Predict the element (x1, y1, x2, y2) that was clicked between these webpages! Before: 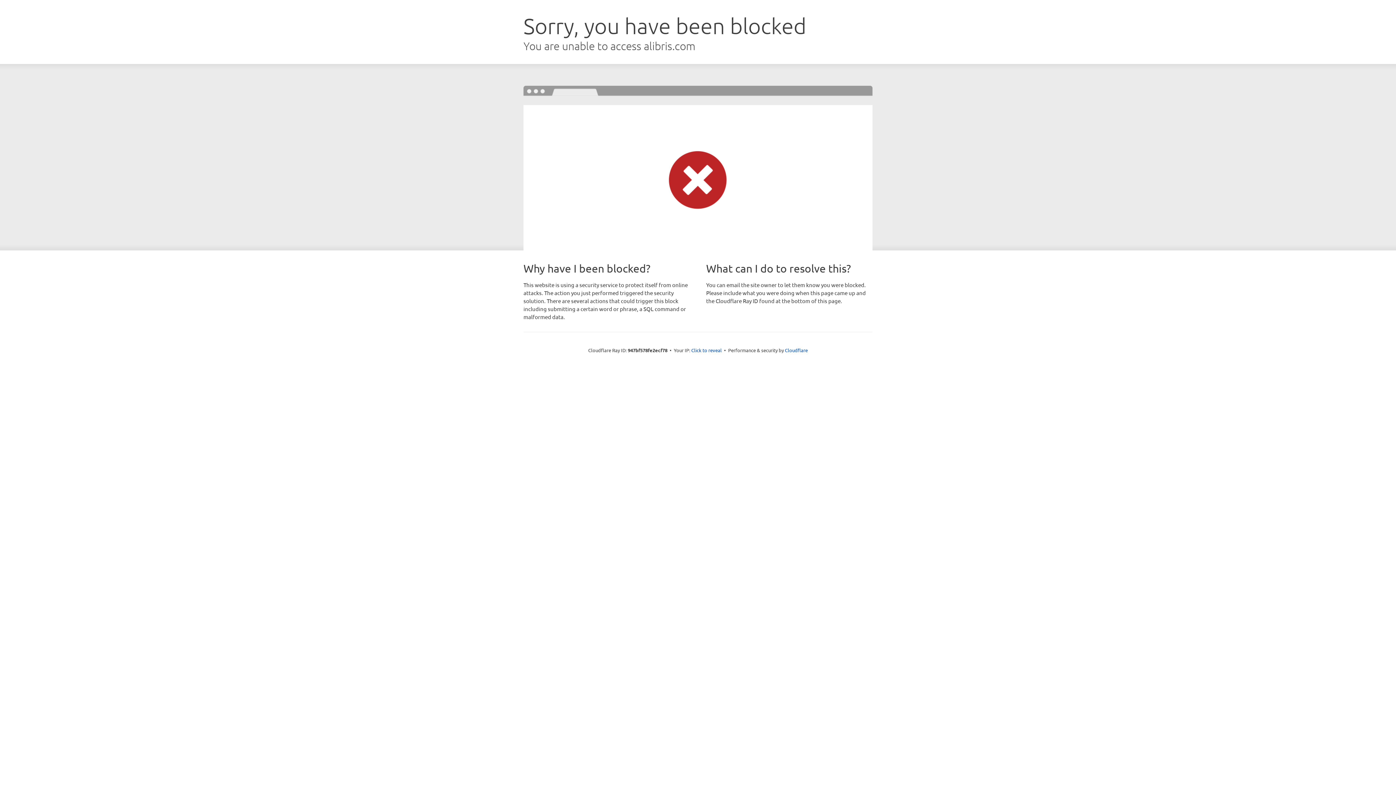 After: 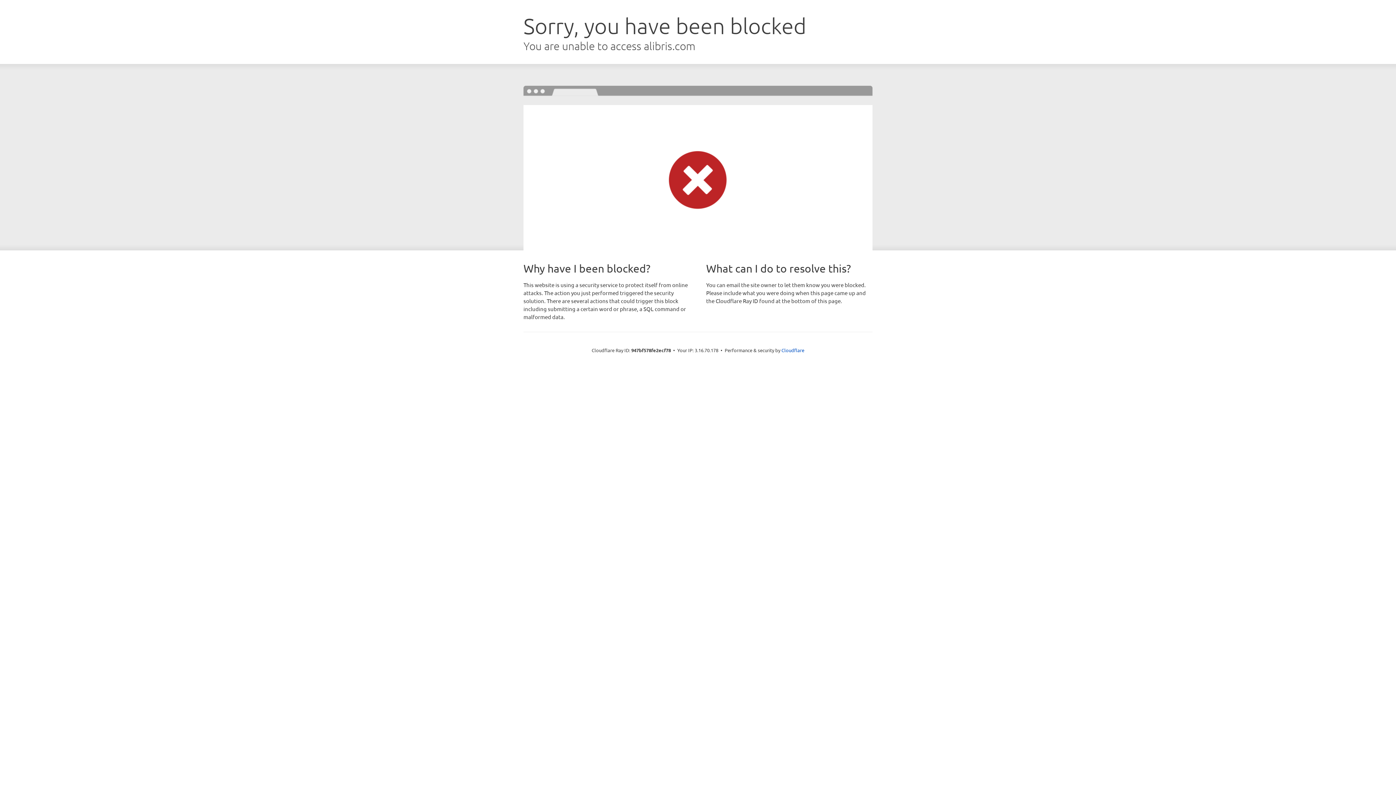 Action: label: Click to reveal bbox: (691, 346, 722, 353)